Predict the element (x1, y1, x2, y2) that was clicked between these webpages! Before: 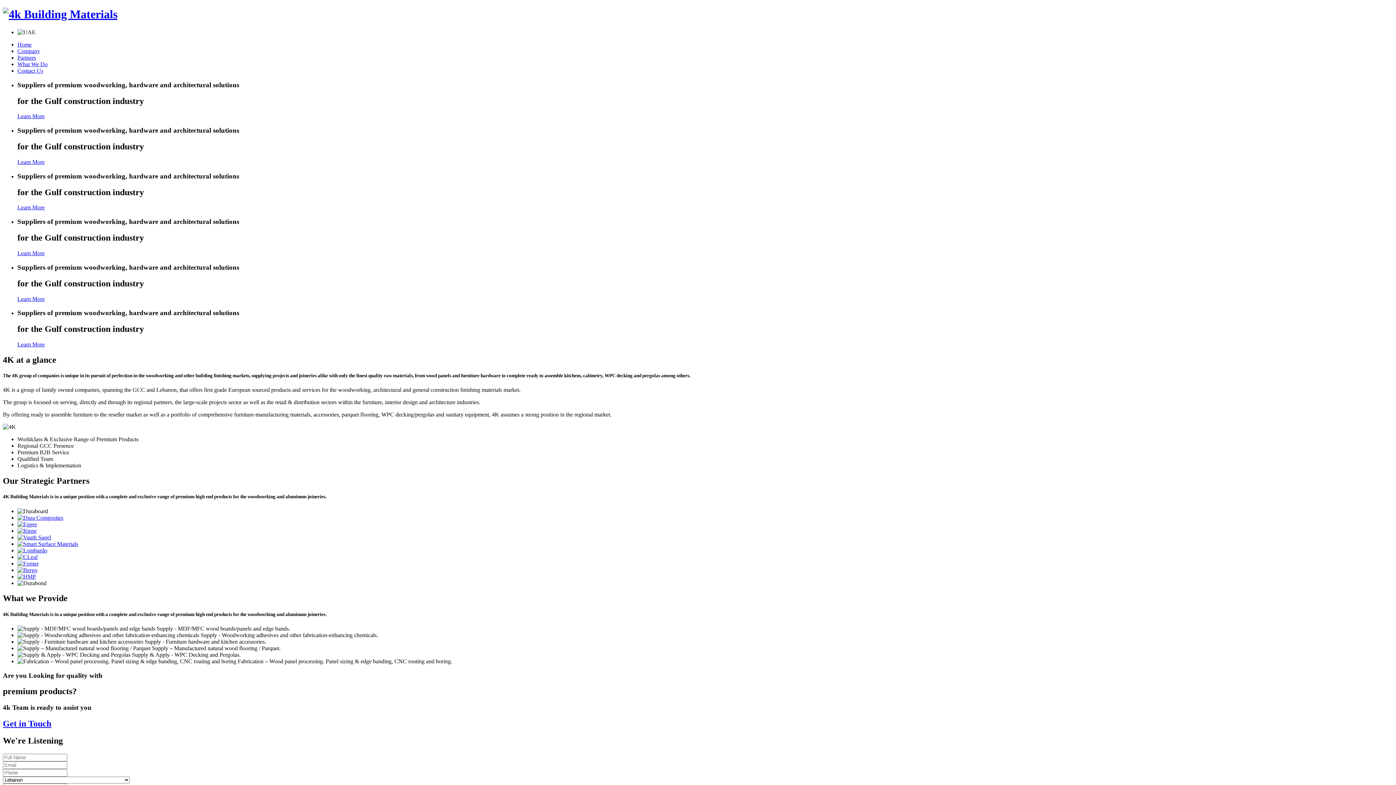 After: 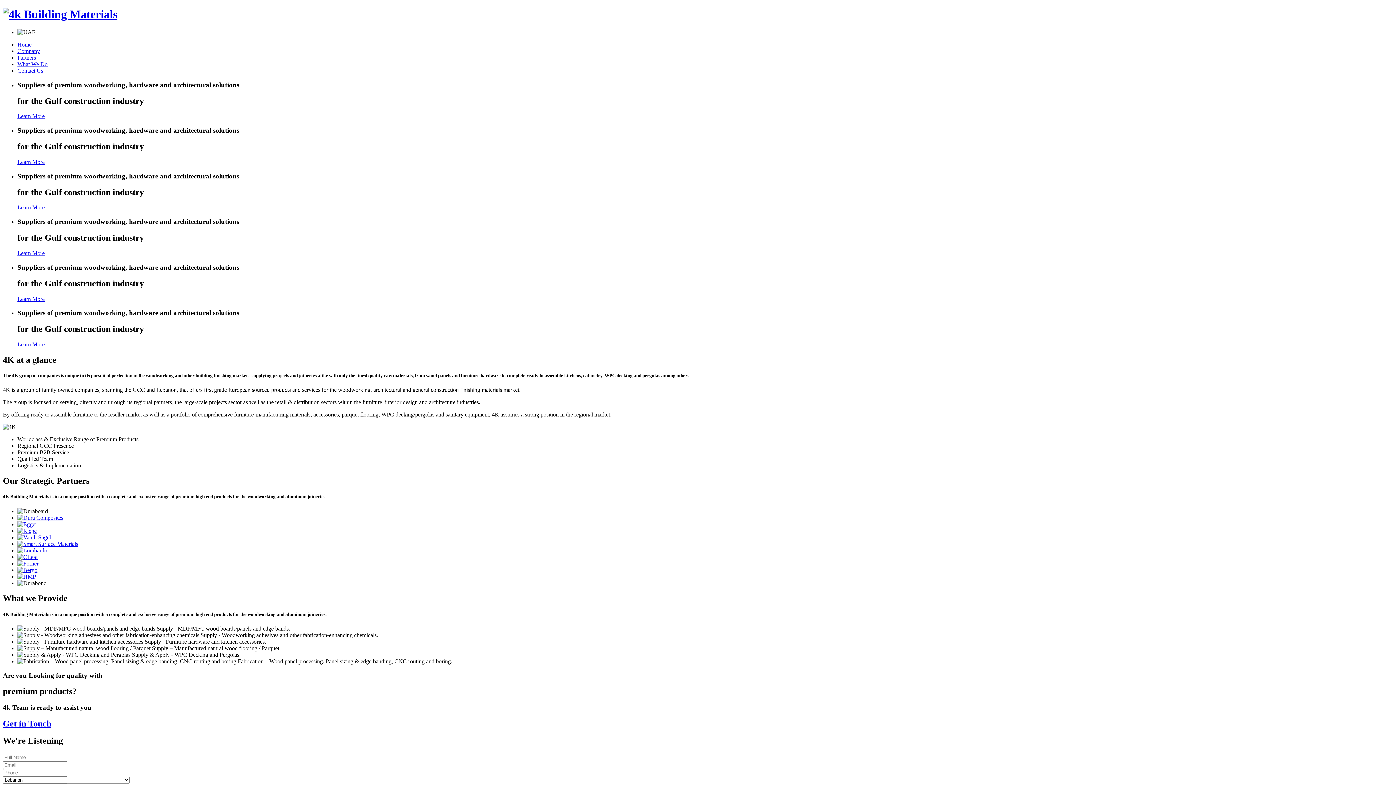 Action: bbox: (17, 54, 36, 60) label: Partners